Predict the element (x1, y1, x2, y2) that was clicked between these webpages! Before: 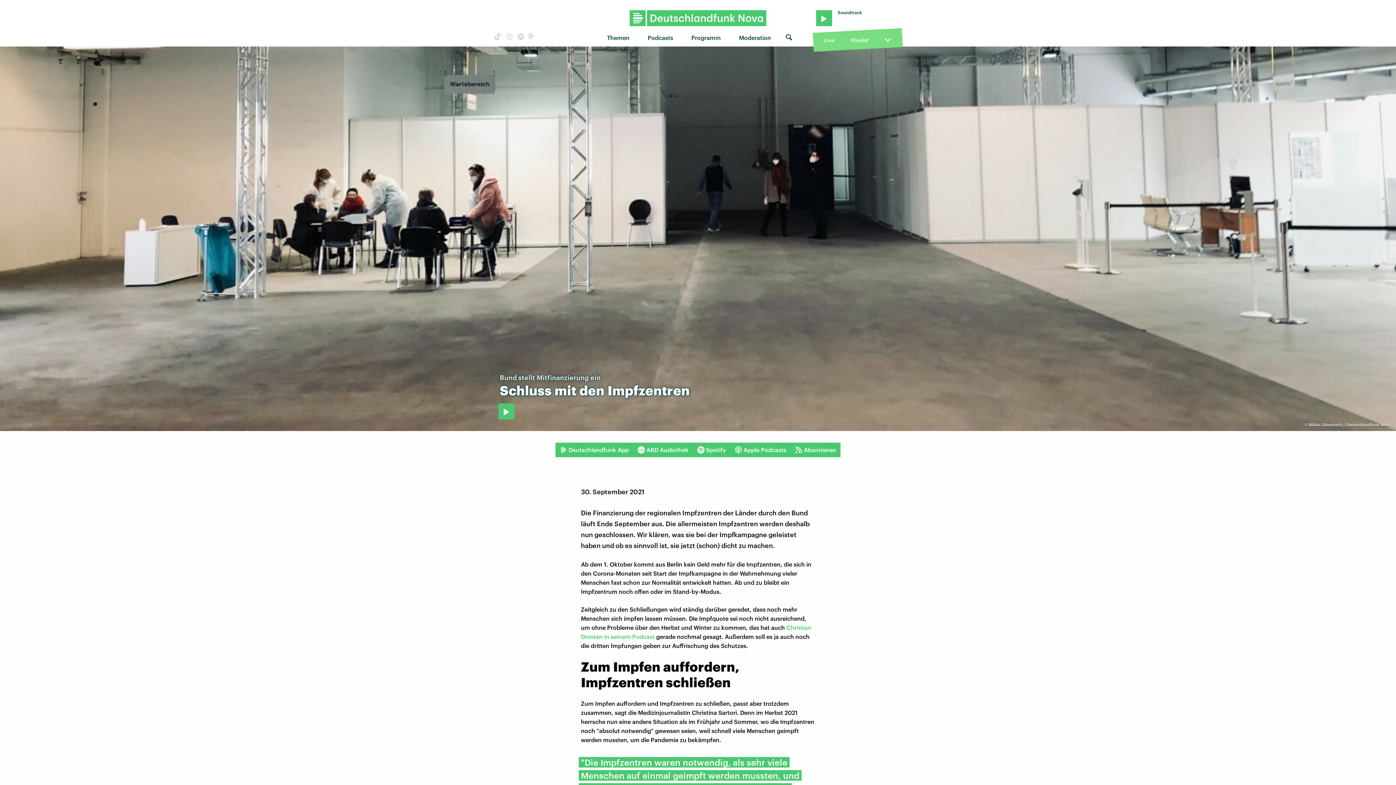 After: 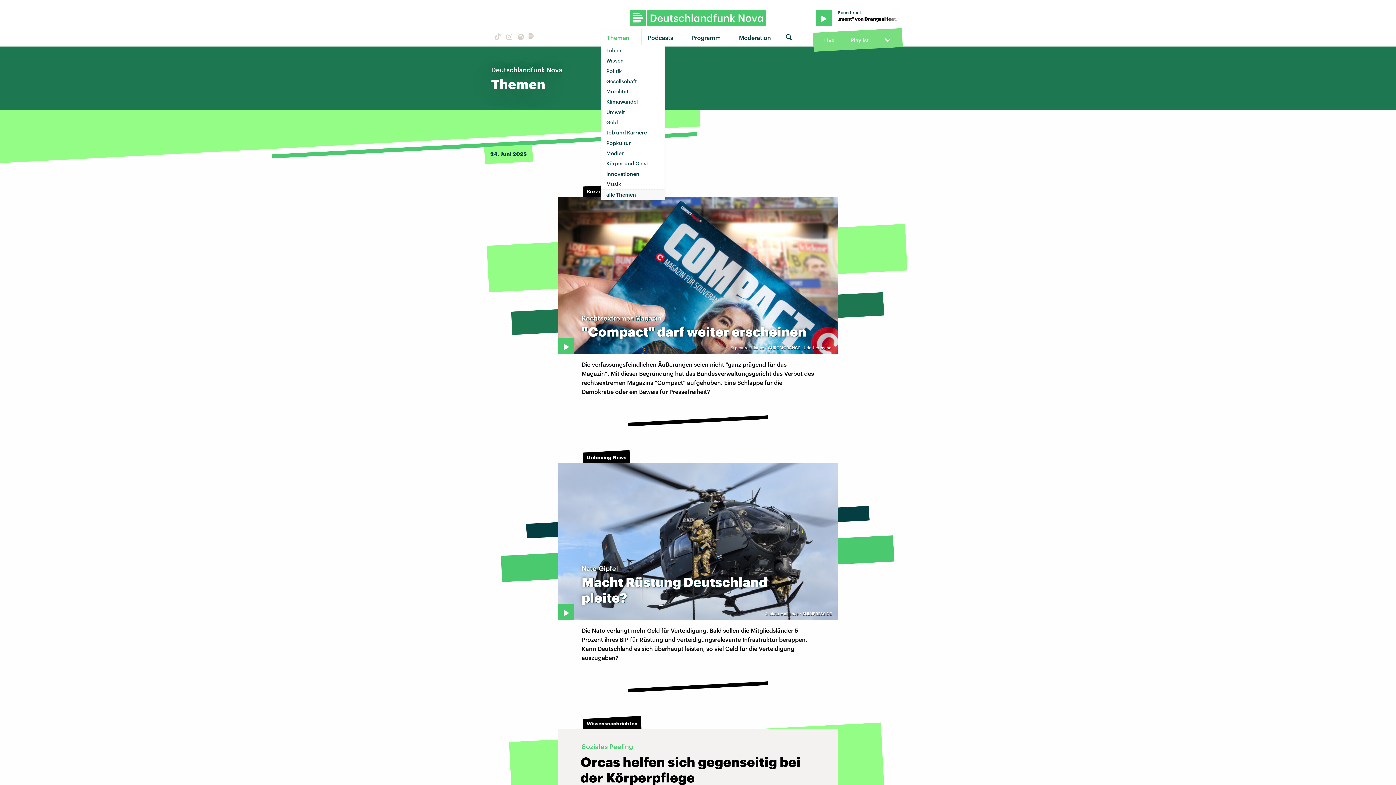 Action: label: Themen bbox: (601, 29, 641, 45)